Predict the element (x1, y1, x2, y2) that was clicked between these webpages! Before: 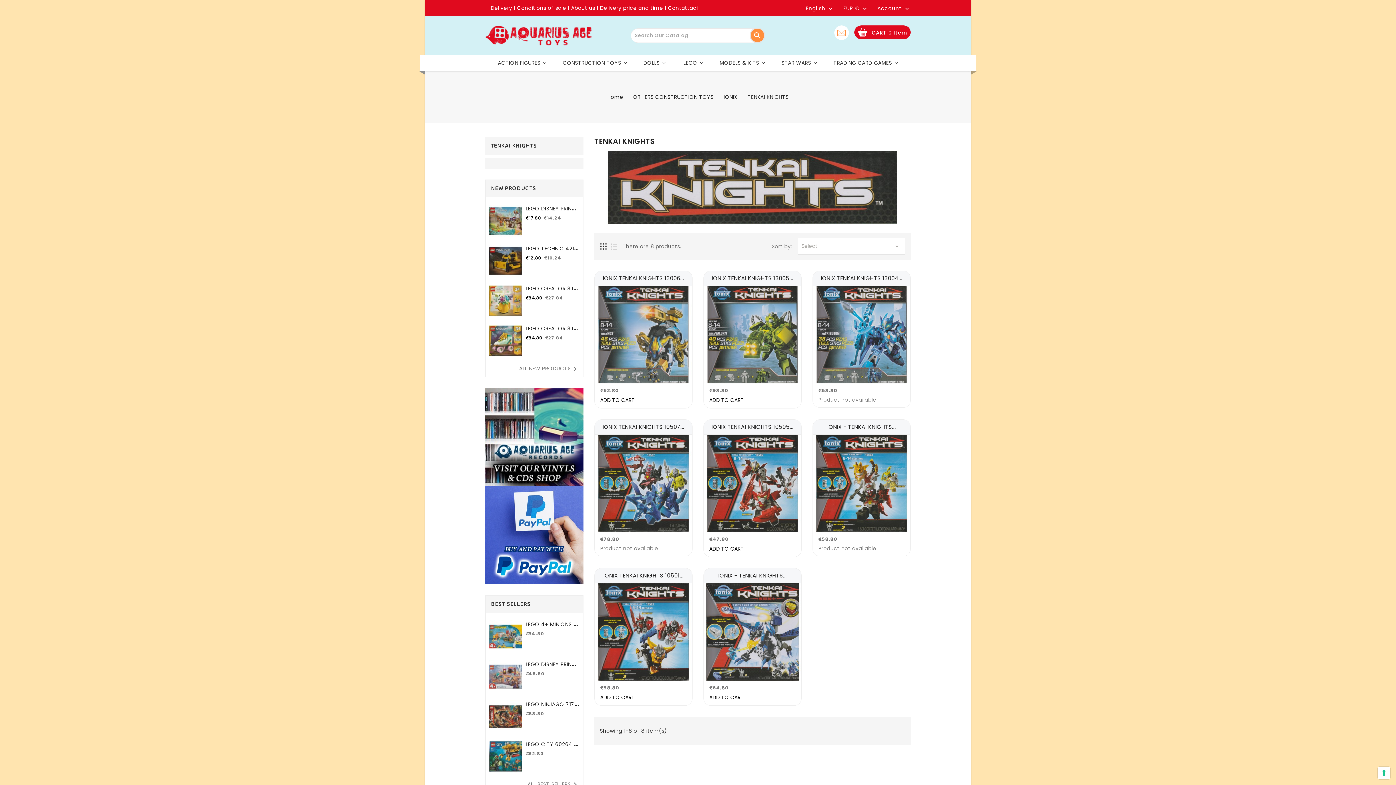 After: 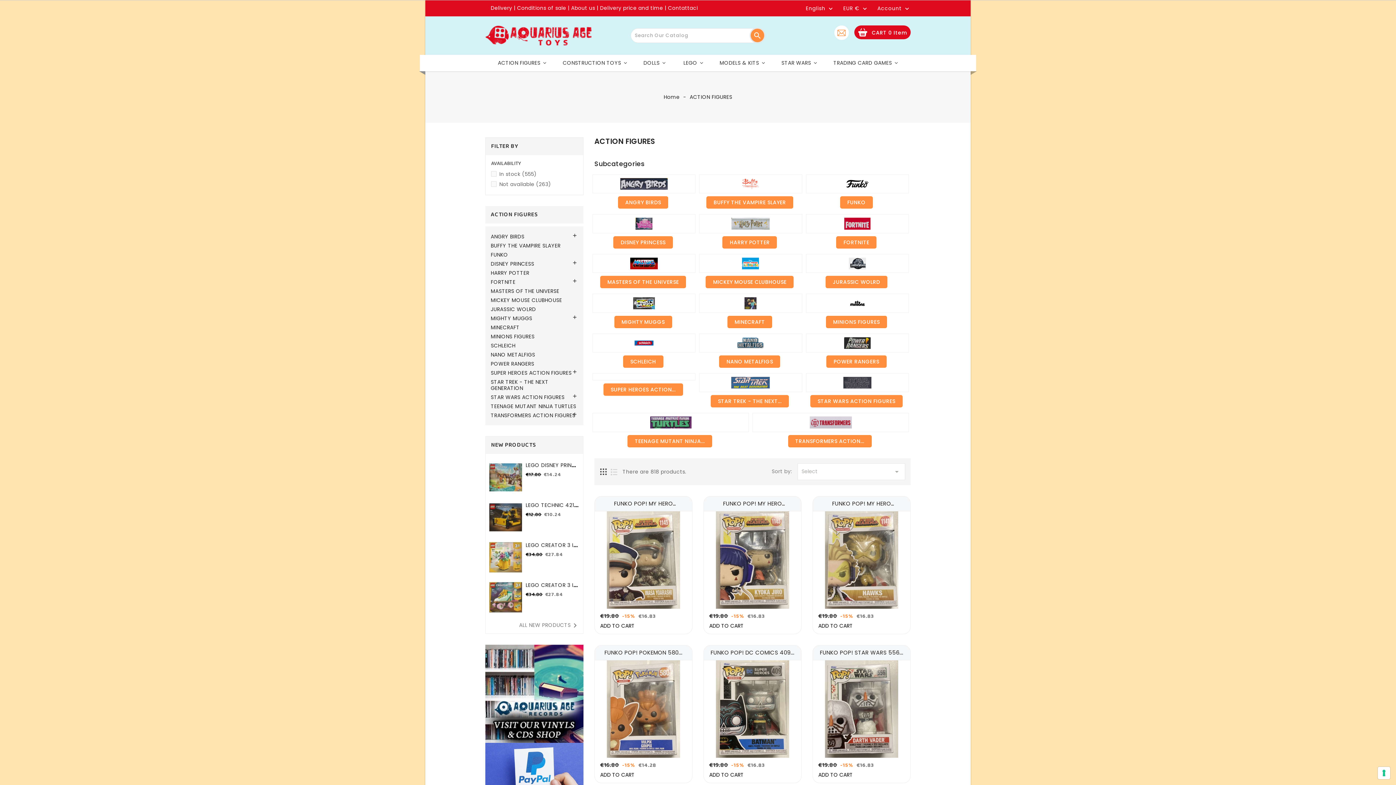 Action: bbox: (490, 54, 554, 71) label: ACTION FIGURES 